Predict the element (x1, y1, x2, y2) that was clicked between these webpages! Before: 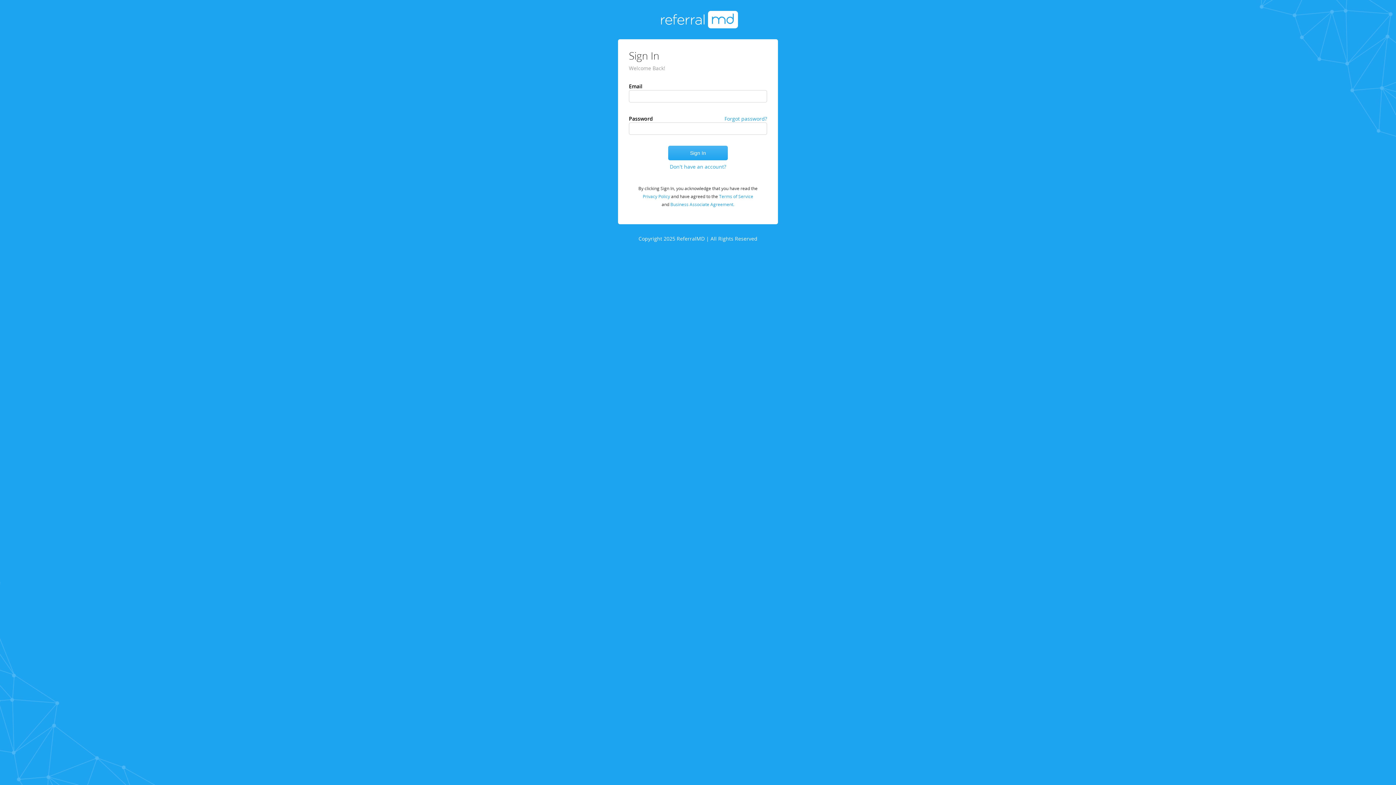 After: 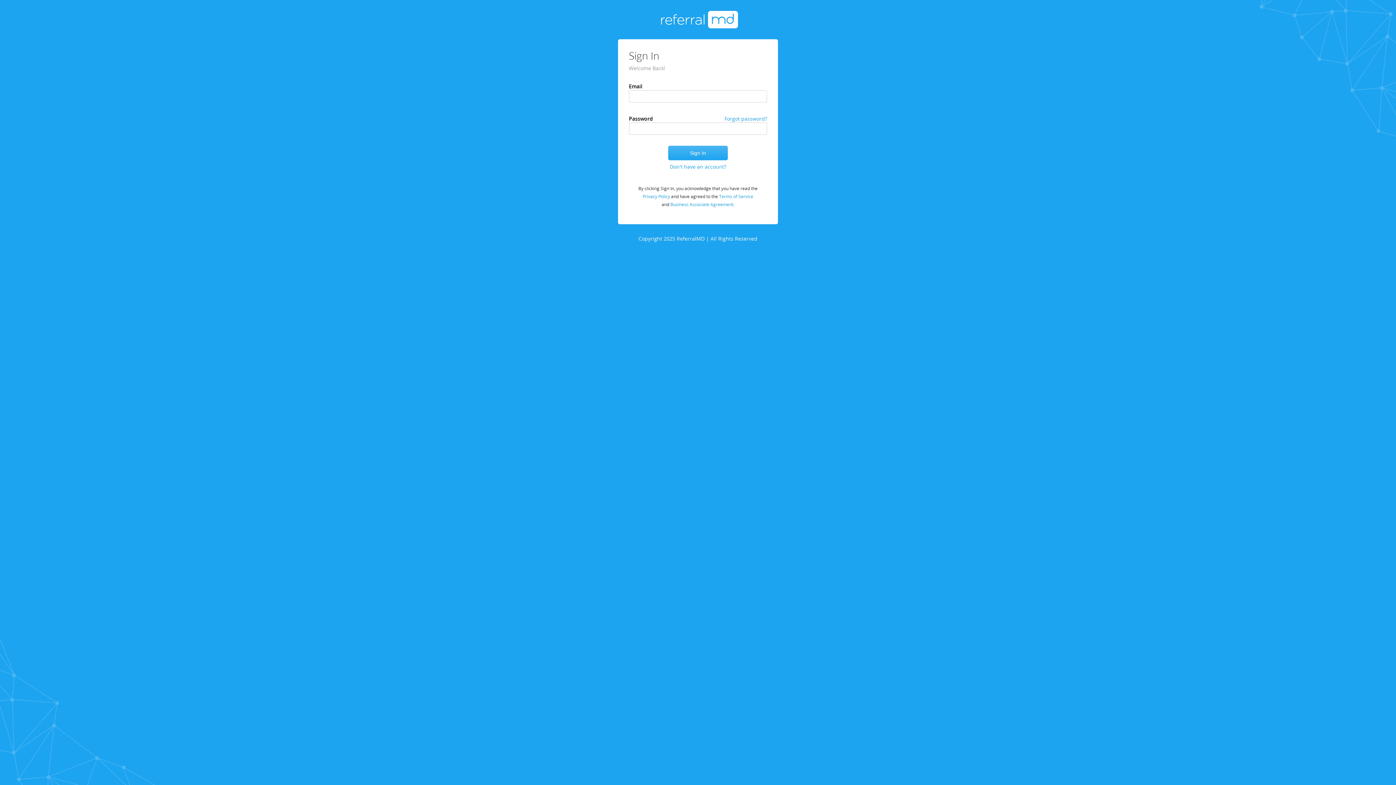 Action: bbox: (658, 10, 738, 28)